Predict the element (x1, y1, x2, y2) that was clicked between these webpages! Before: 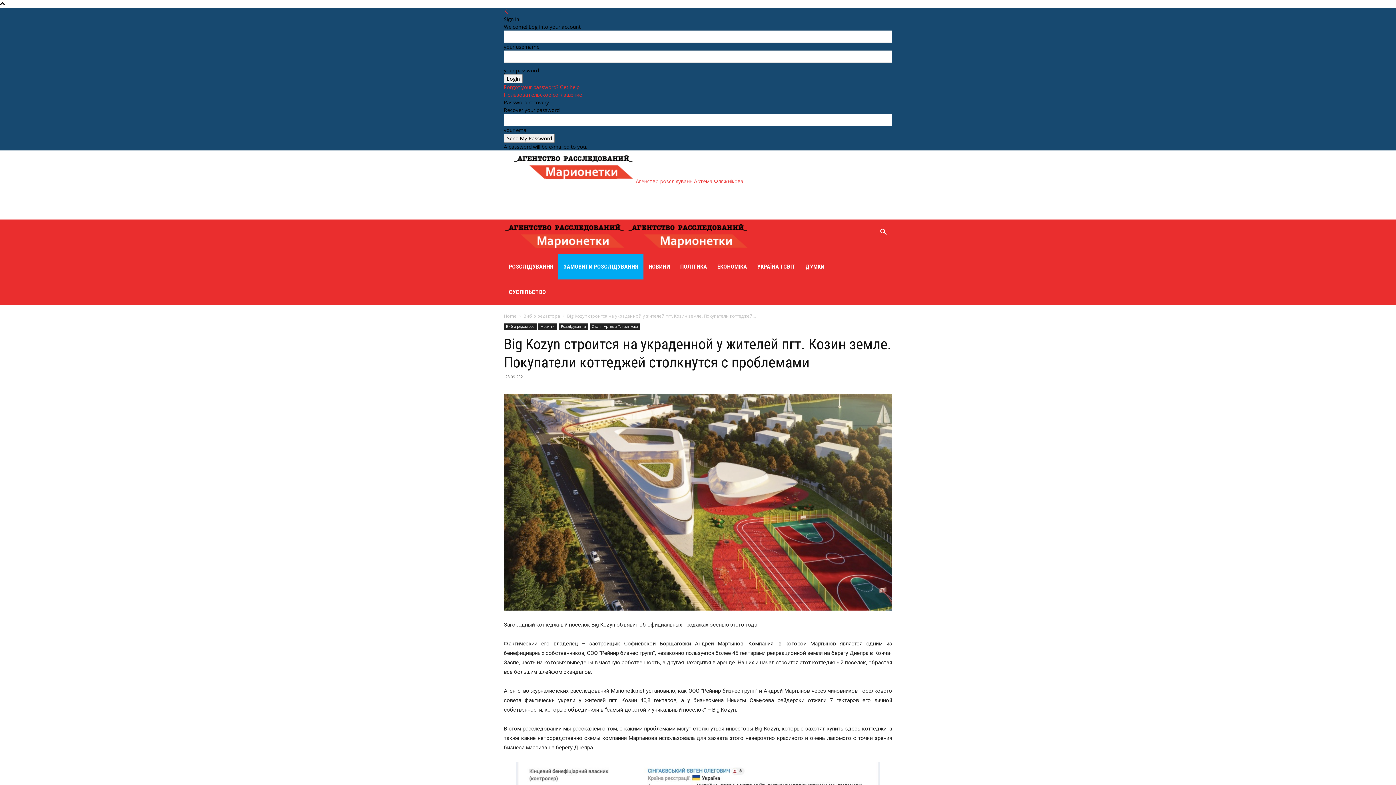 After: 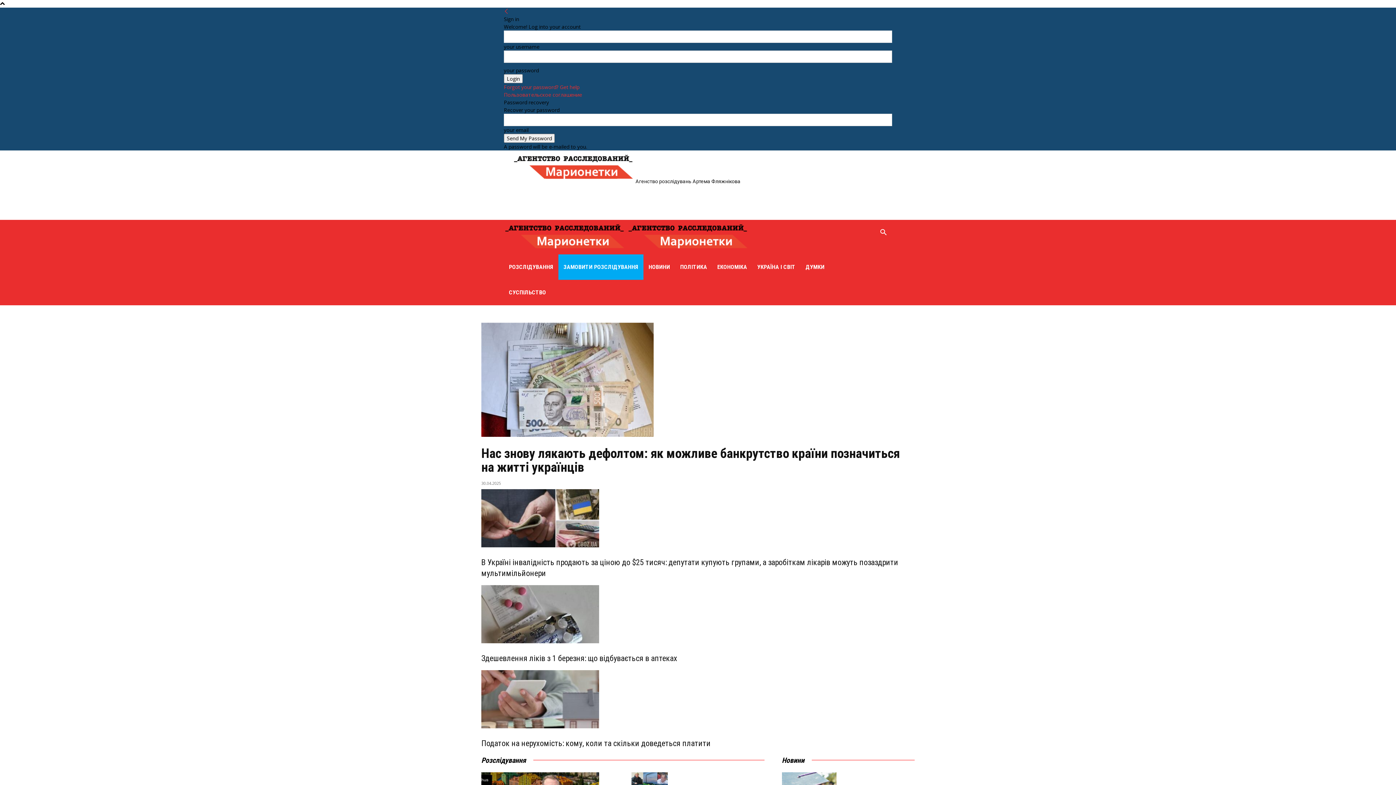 Action: label: Logo bbox: (504, 246, 627, 253)